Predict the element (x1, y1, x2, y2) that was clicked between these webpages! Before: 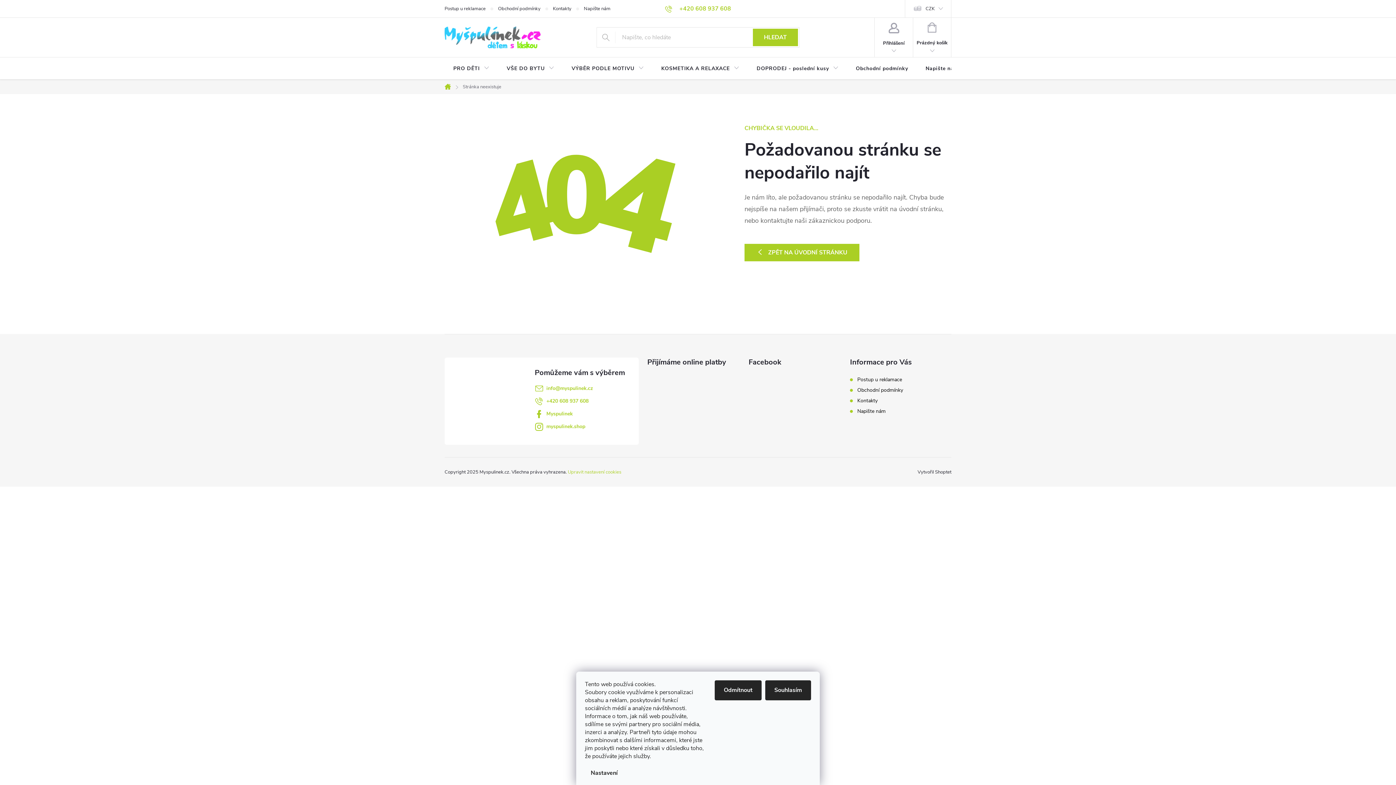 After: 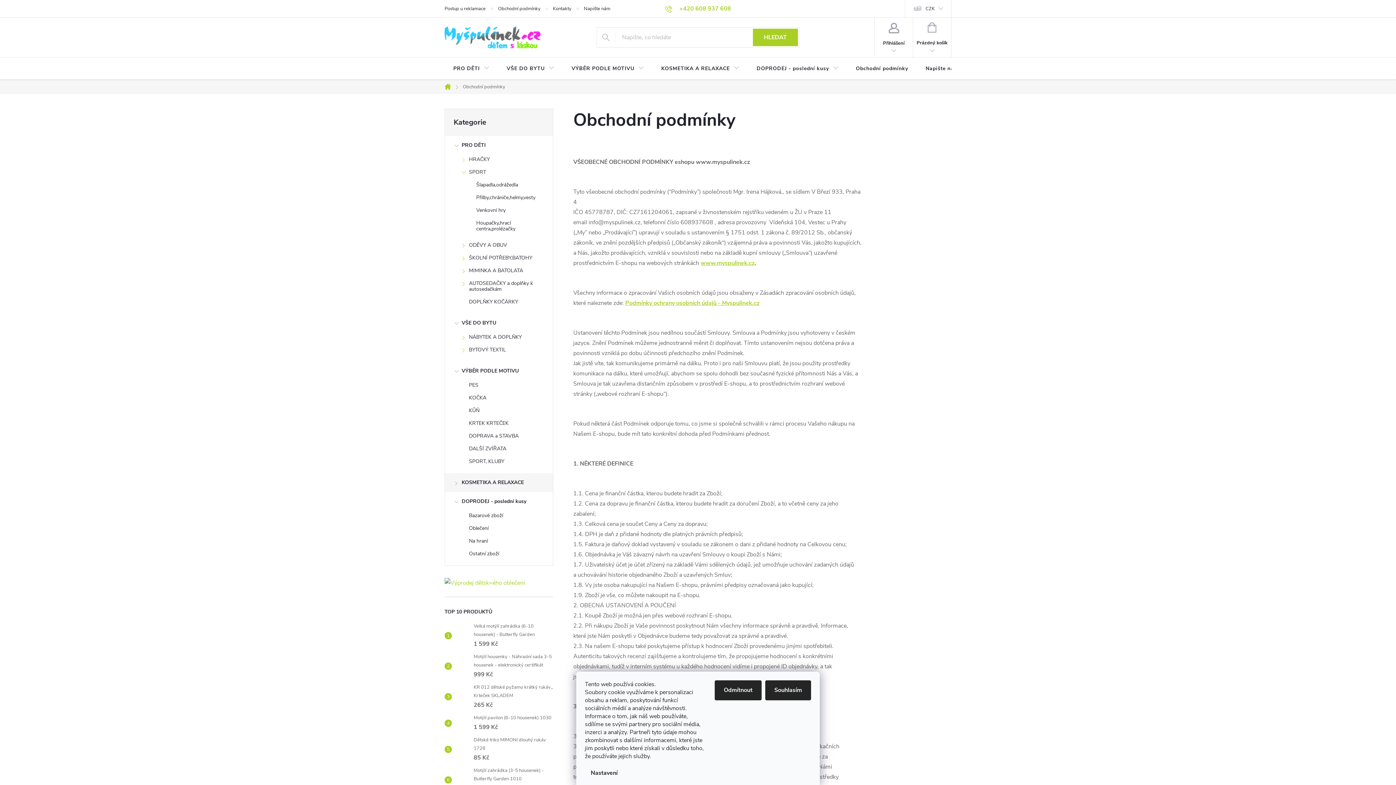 Action: label: Obchodní podmínky bbox: (857, 386, 903, 393)